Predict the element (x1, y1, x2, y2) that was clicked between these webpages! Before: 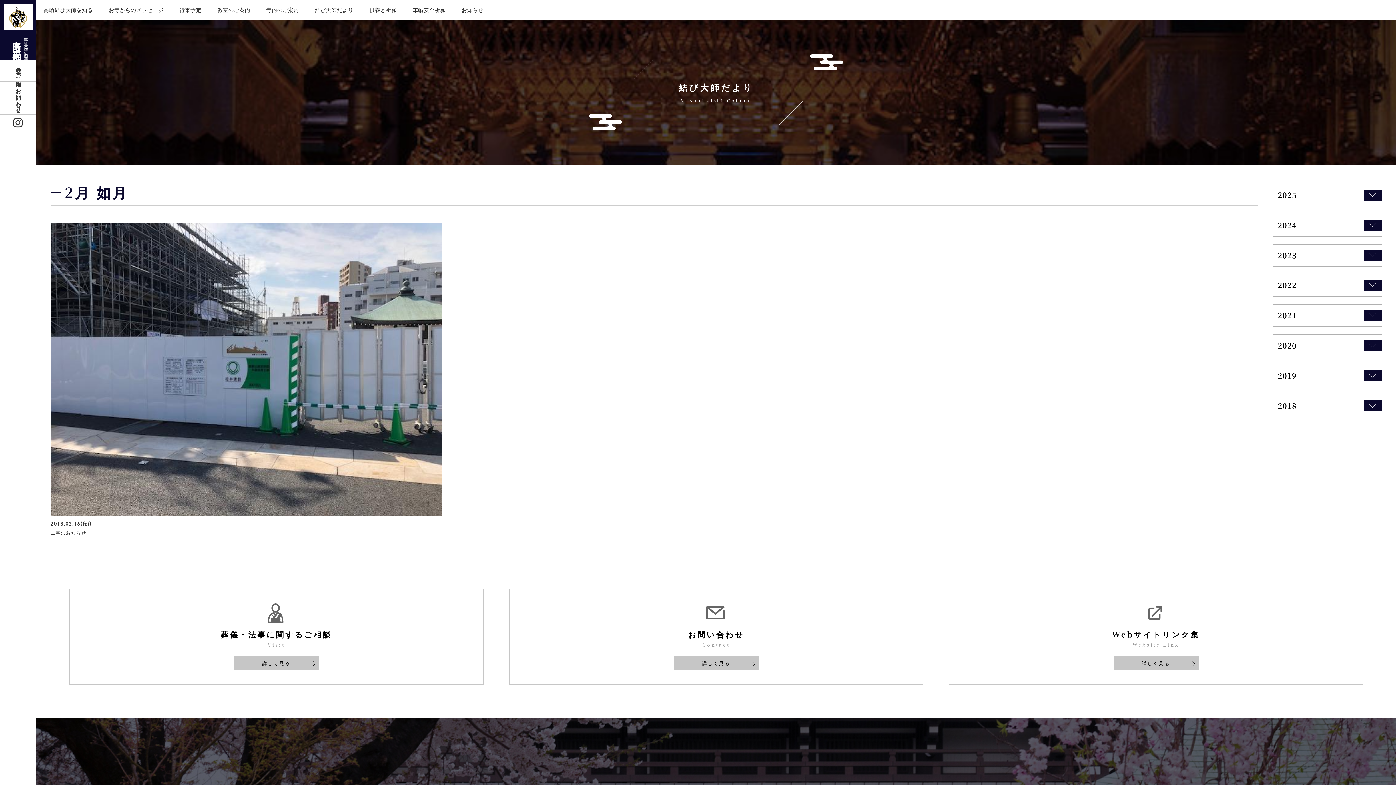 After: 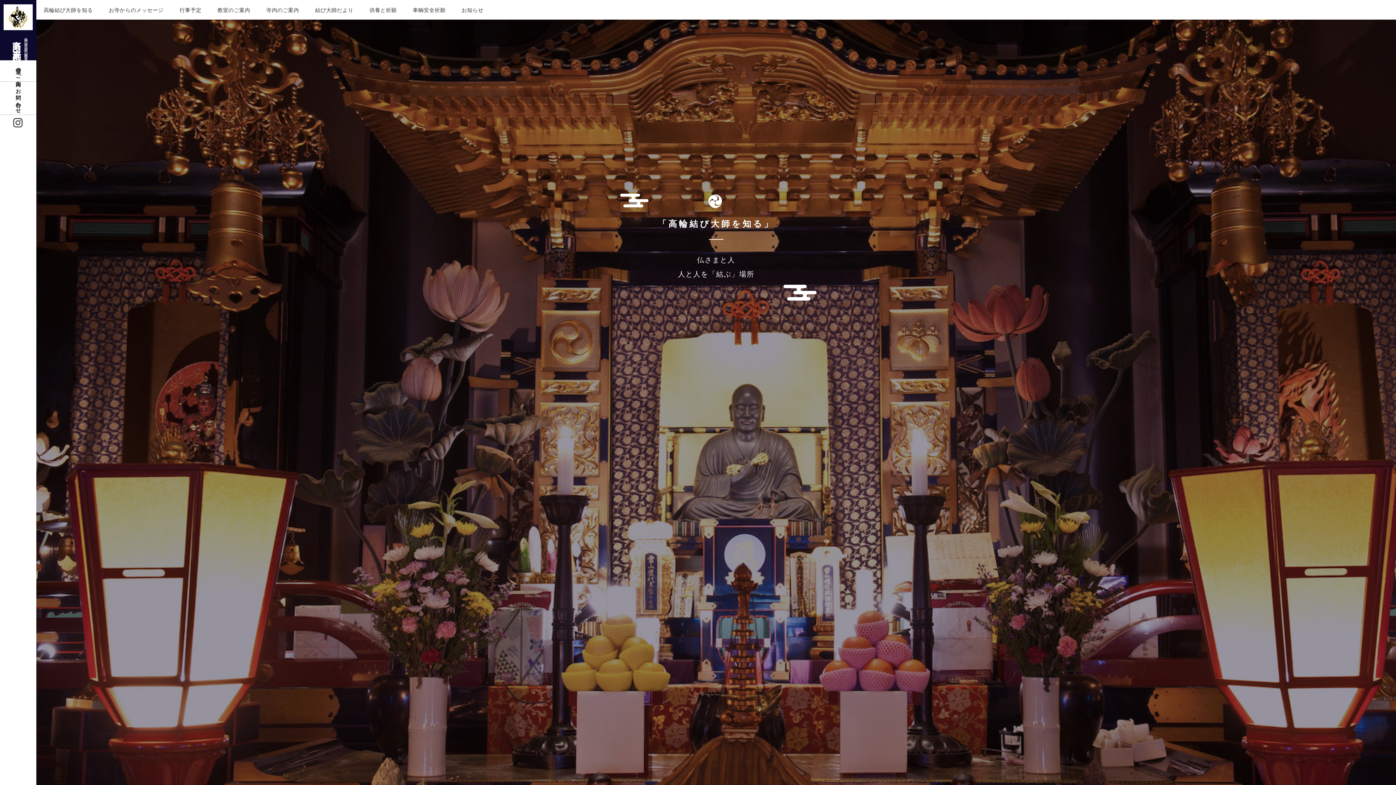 Action: label: 高輪結び大師を知る bbox: (36, 0, 100, 19)